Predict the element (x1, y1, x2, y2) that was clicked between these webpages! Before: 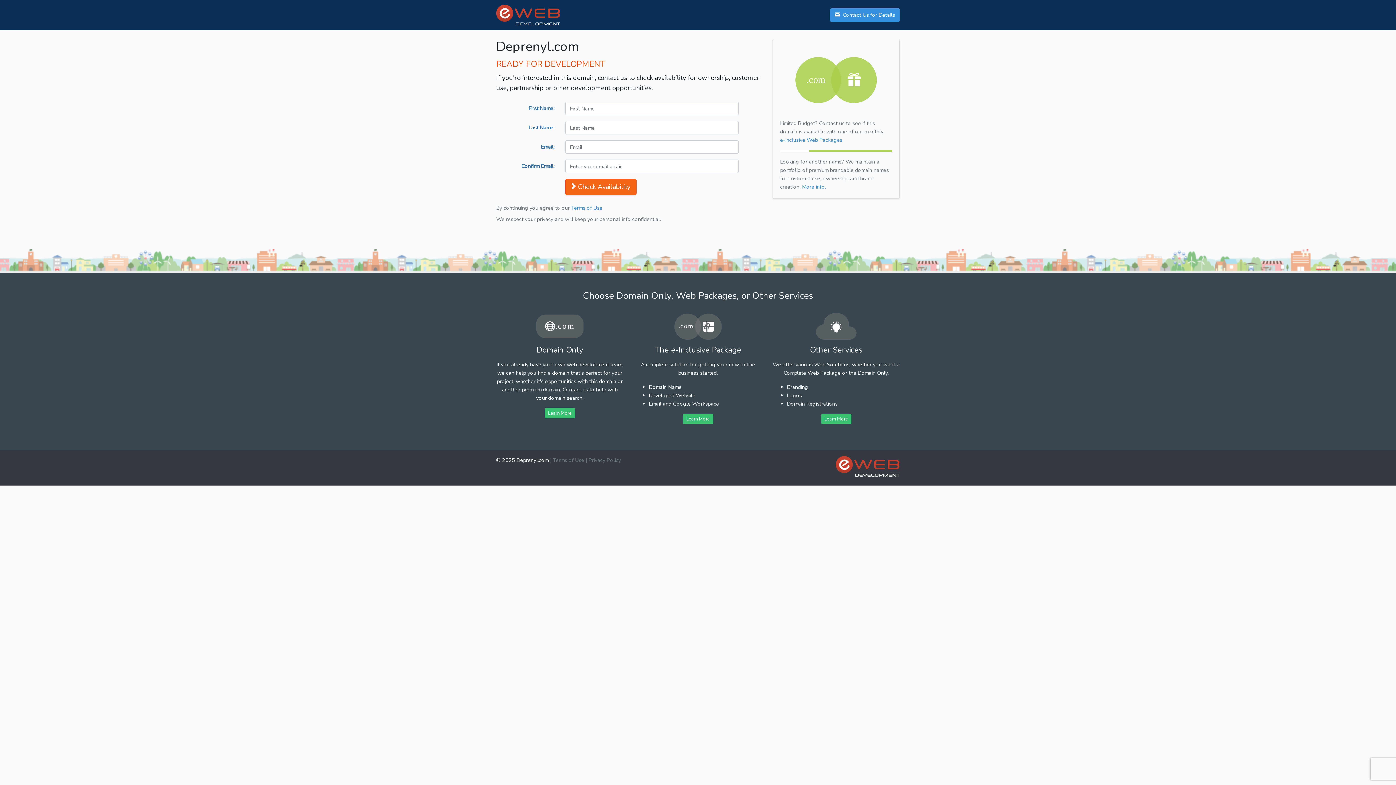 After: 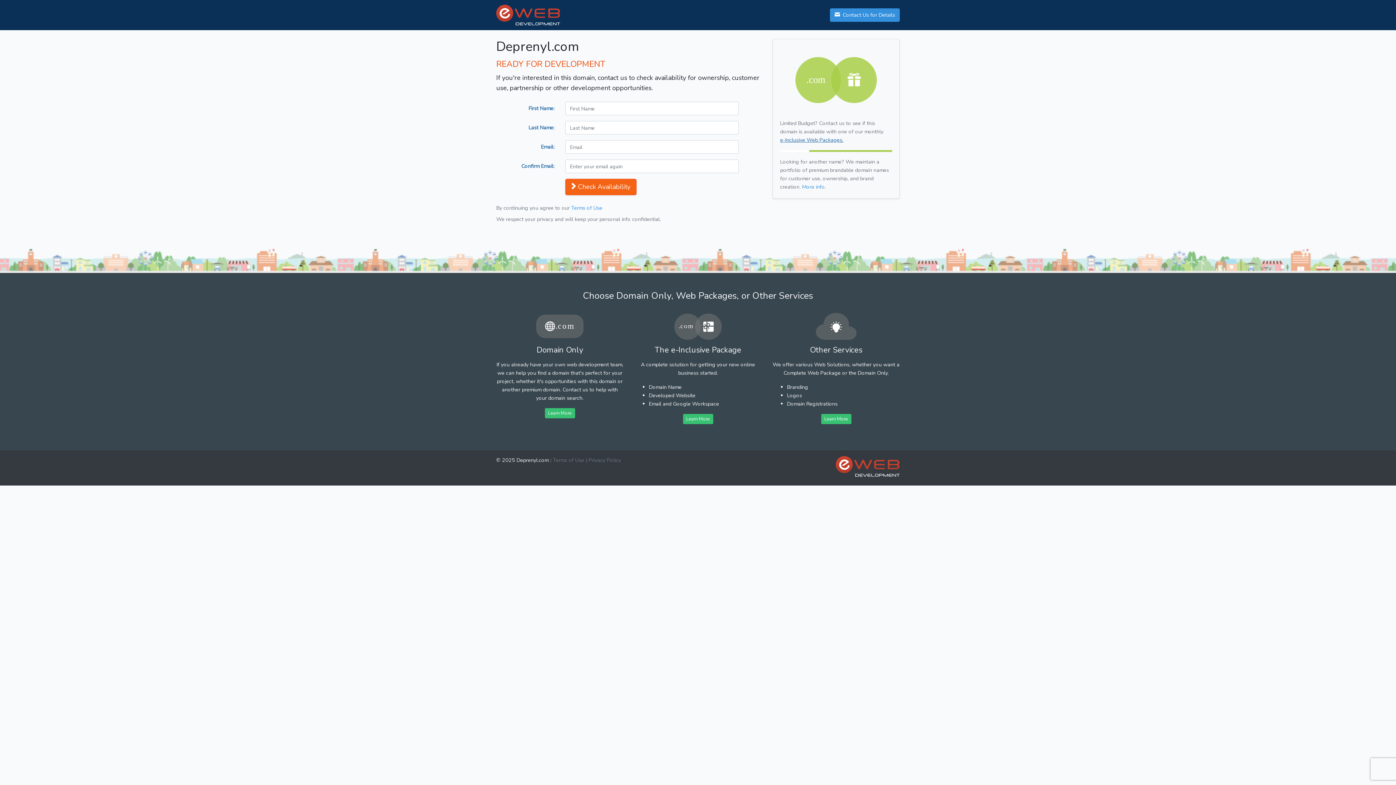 Action: label: e-Inclusive Web Packages. bbox: (780, 136, 843, 143)